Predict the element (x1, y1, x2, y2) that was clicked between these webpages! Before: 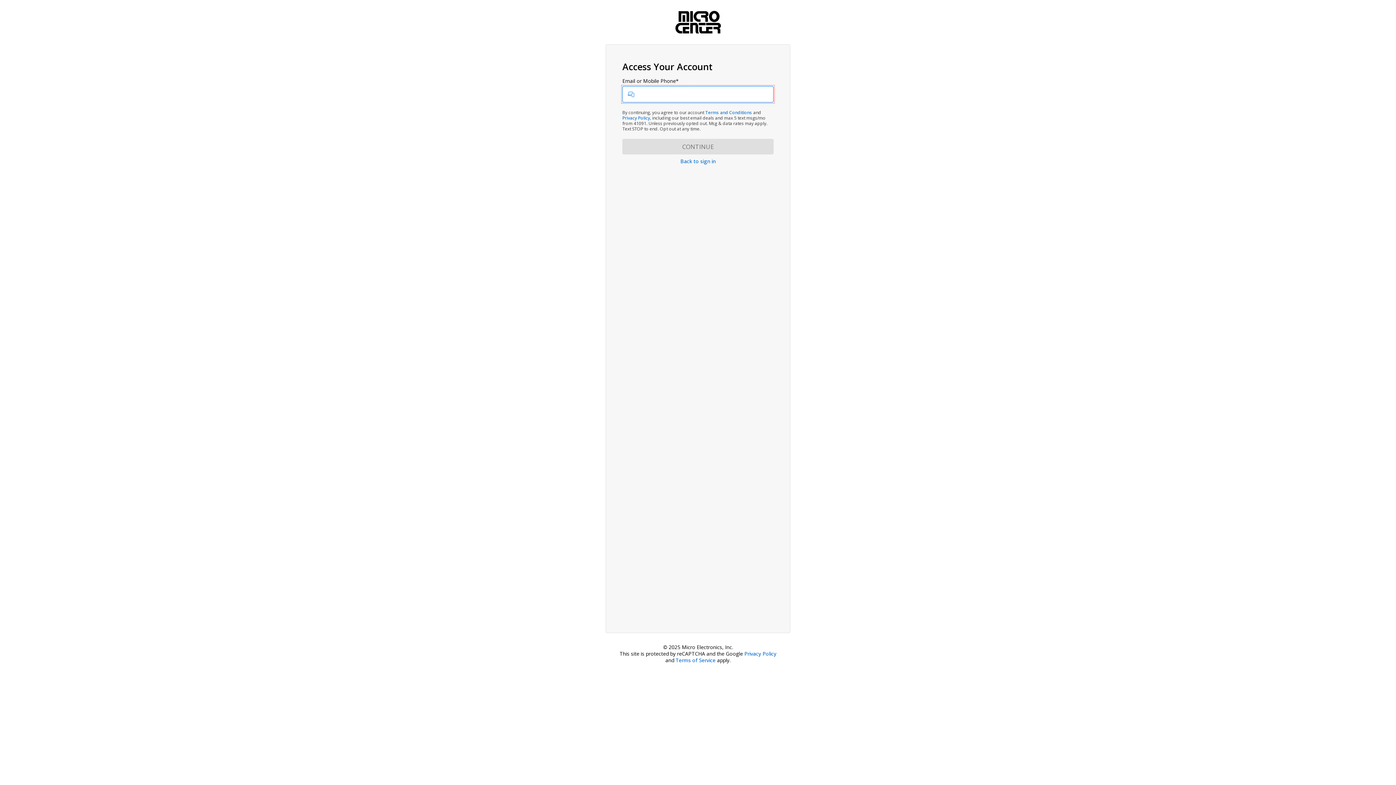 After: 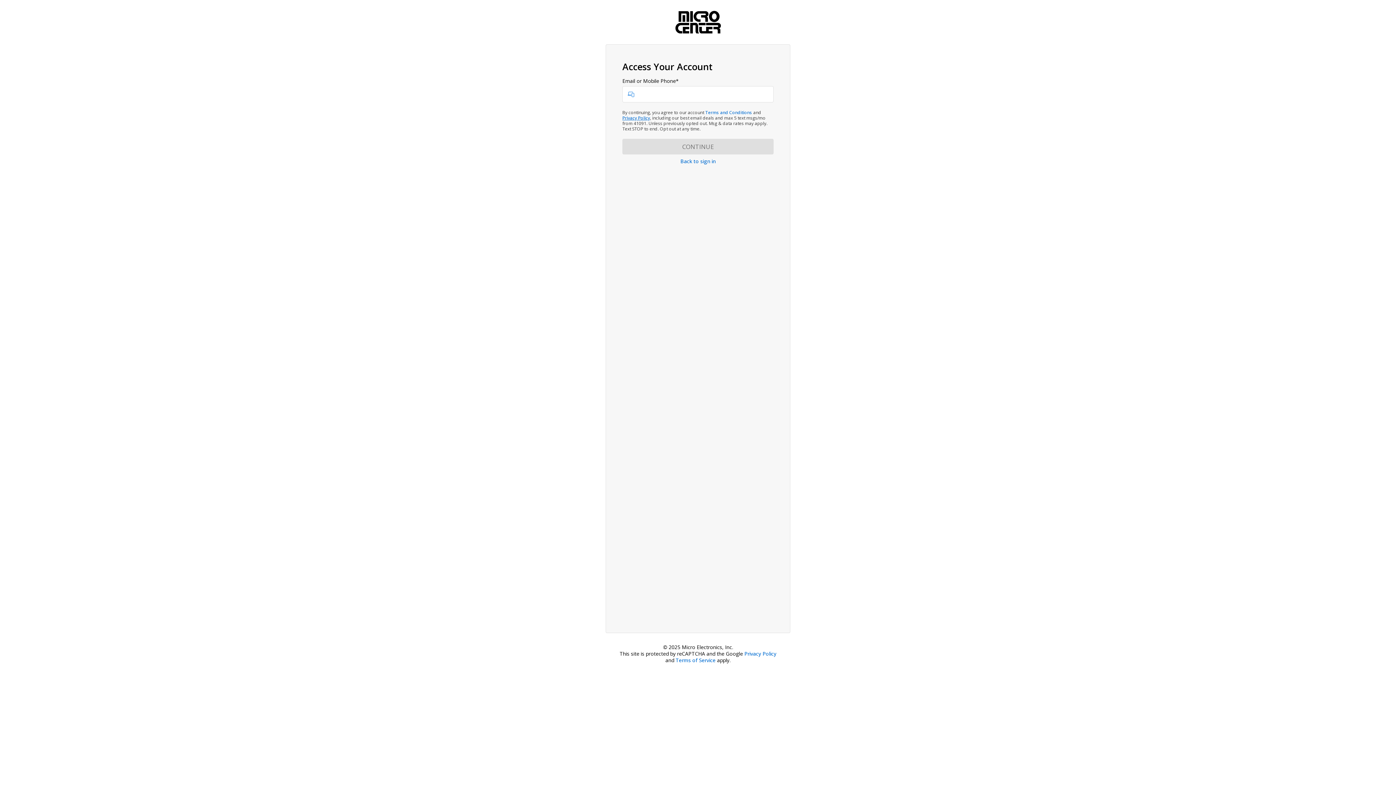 Action: label: Privacy Policy bbox: (622, 115, 650, 121)